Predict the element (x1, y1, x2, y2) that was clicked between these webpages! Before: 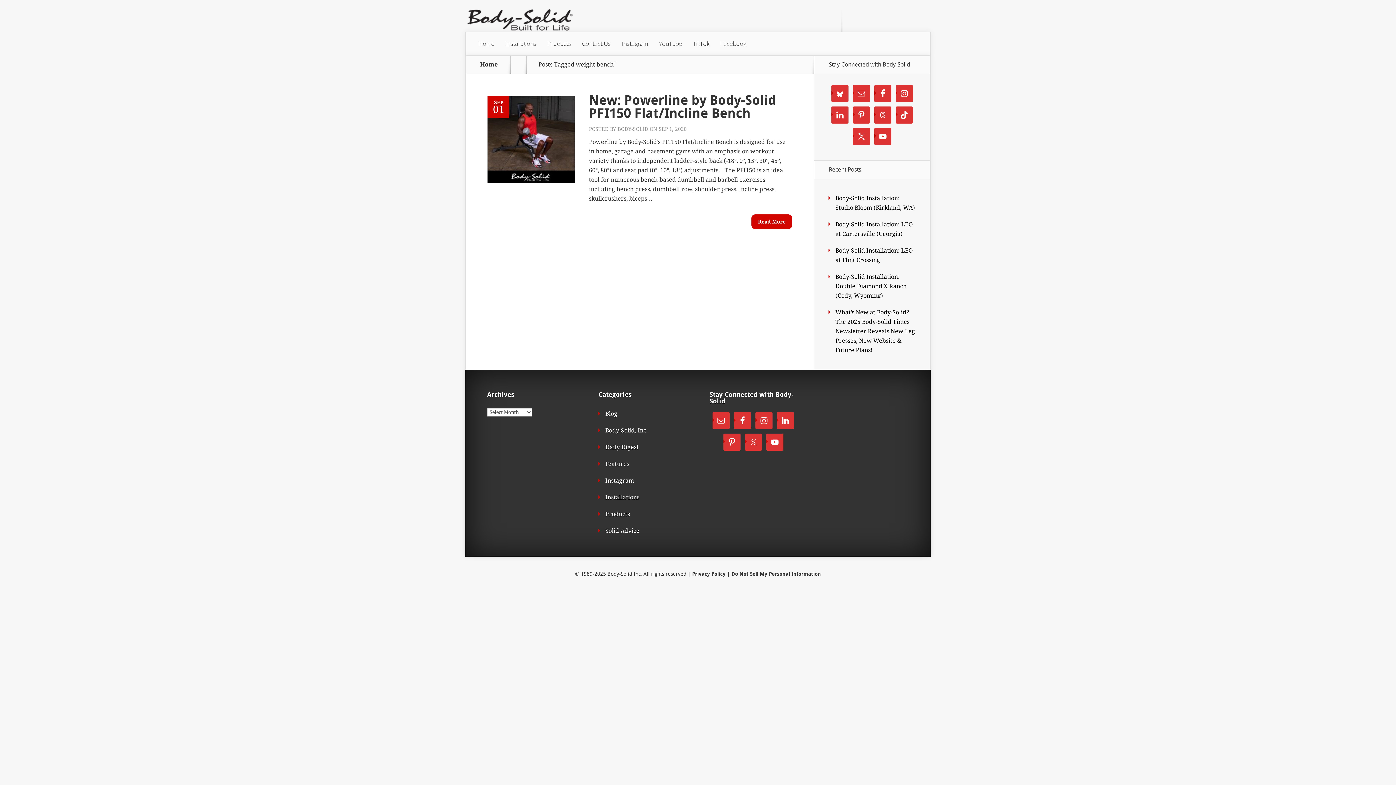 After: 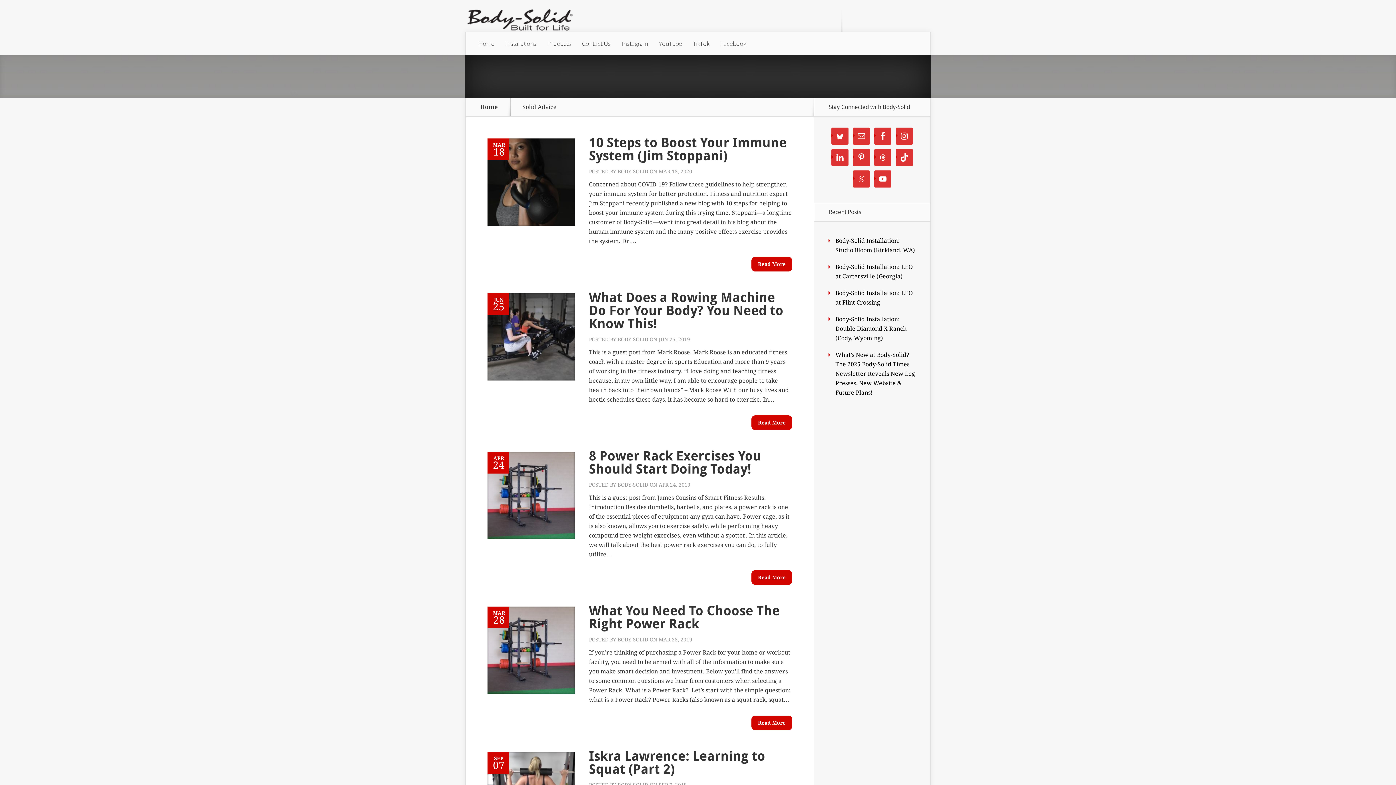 Action: bbox: (605, 527, 639, 534) label: Solid Advice